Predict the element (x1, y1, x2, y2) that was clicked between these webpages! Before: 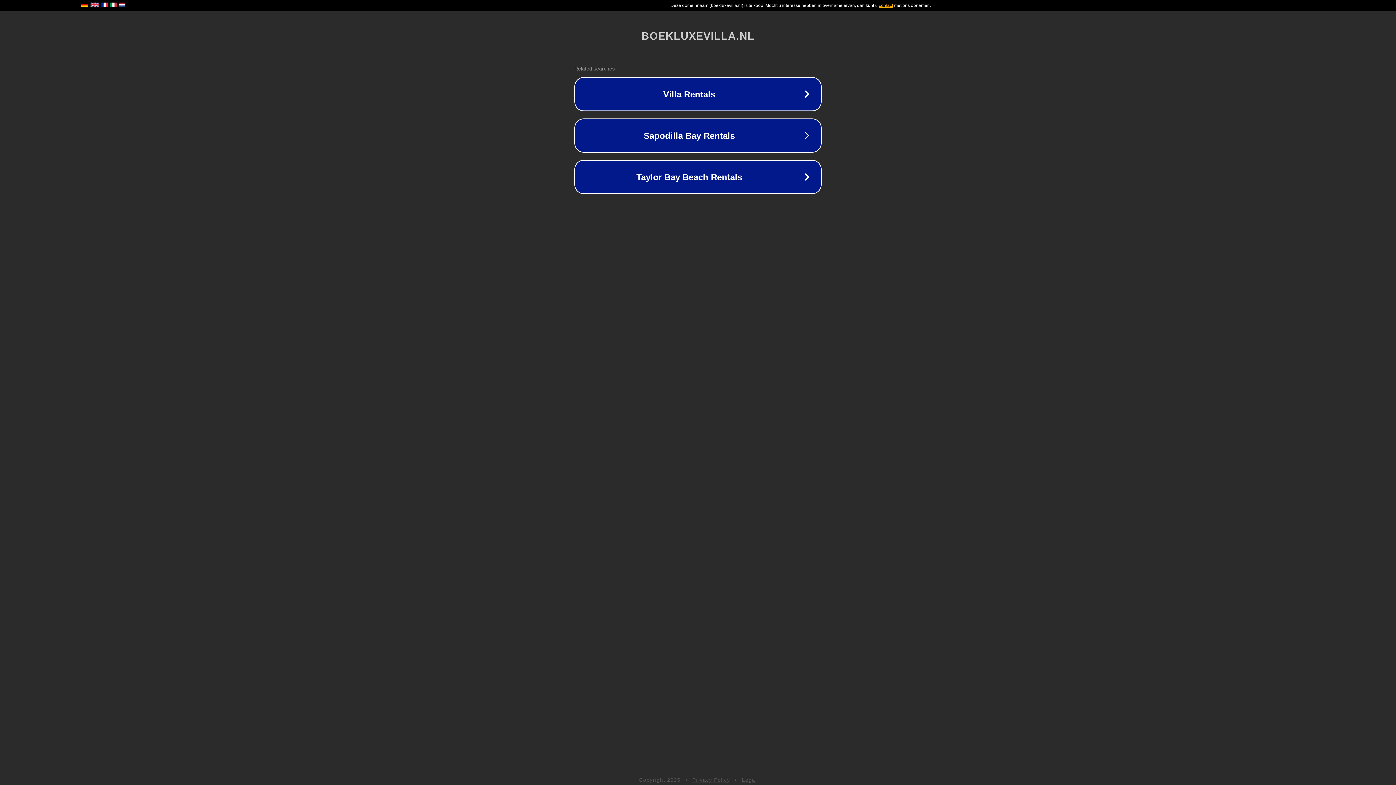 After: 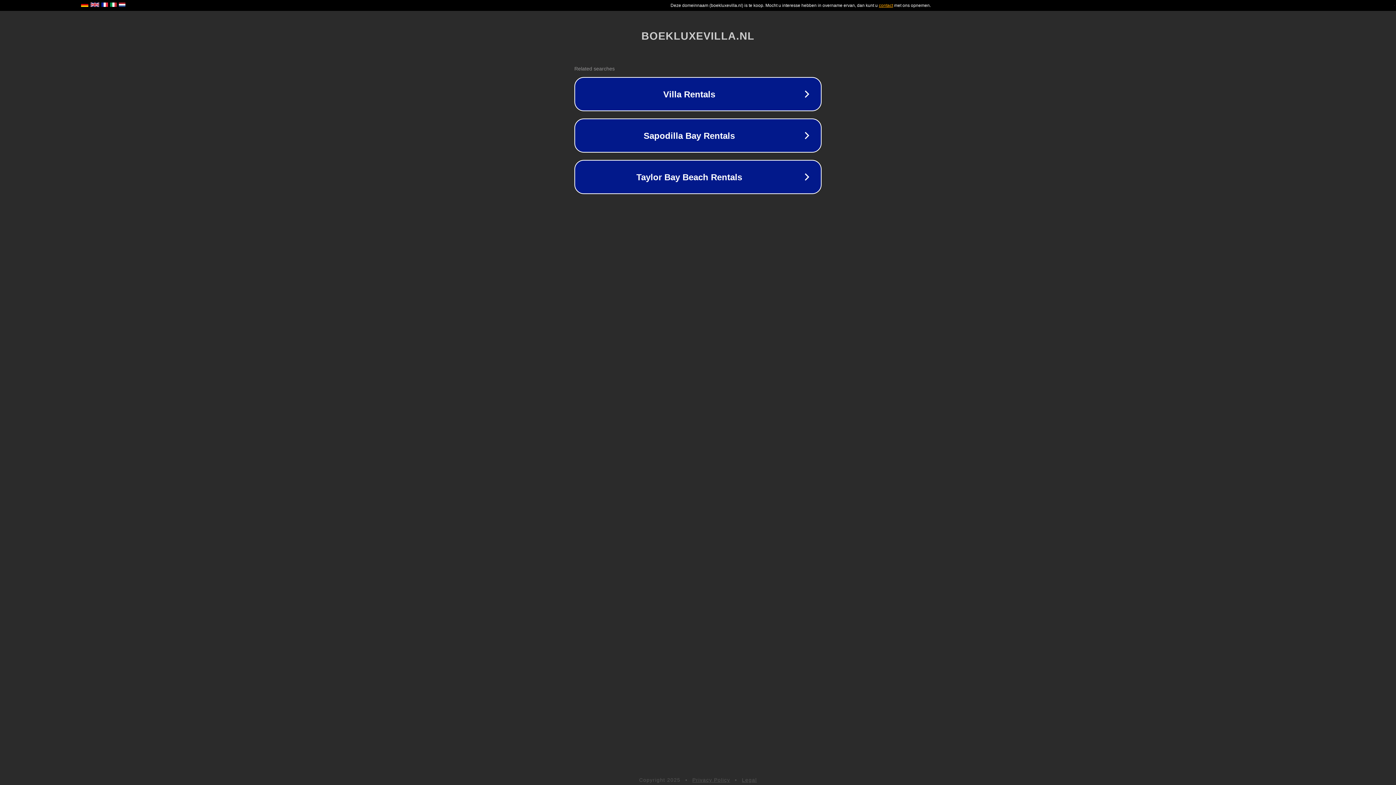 Action: bbox: (692, 777, 730, 783) label: Privacy Policy